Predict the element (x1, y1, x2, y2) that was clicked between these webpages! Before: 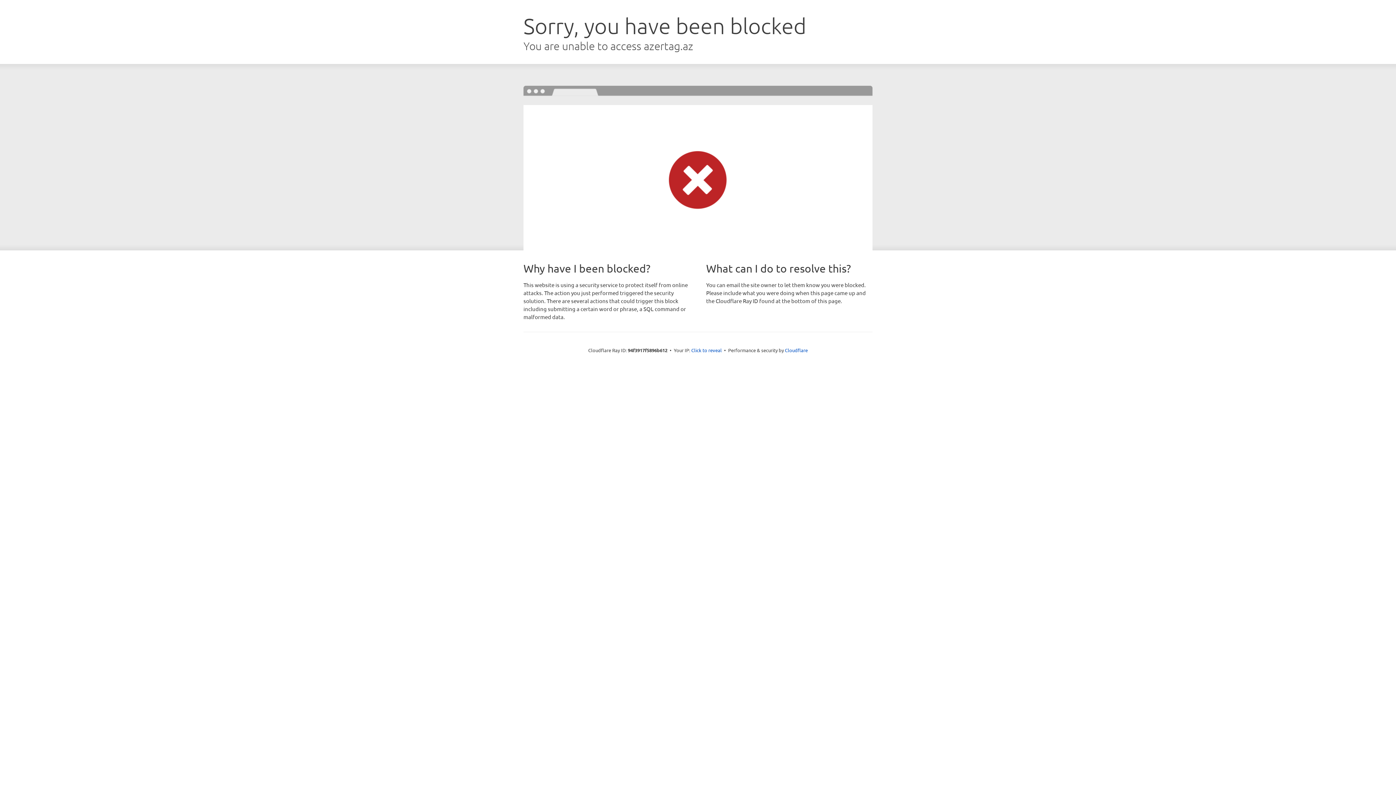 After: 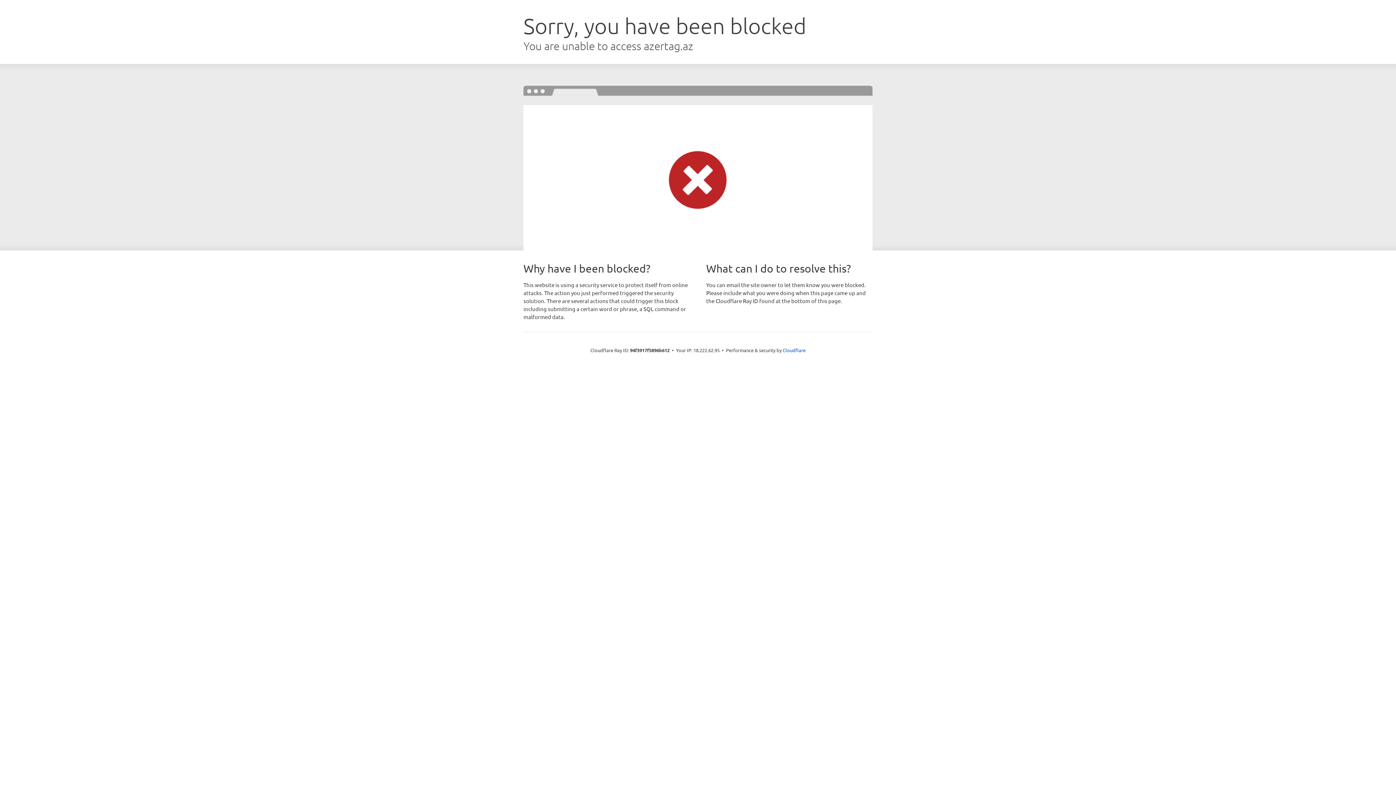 Action: label: Click to reveal bbox: (691, 346, 722, 353)